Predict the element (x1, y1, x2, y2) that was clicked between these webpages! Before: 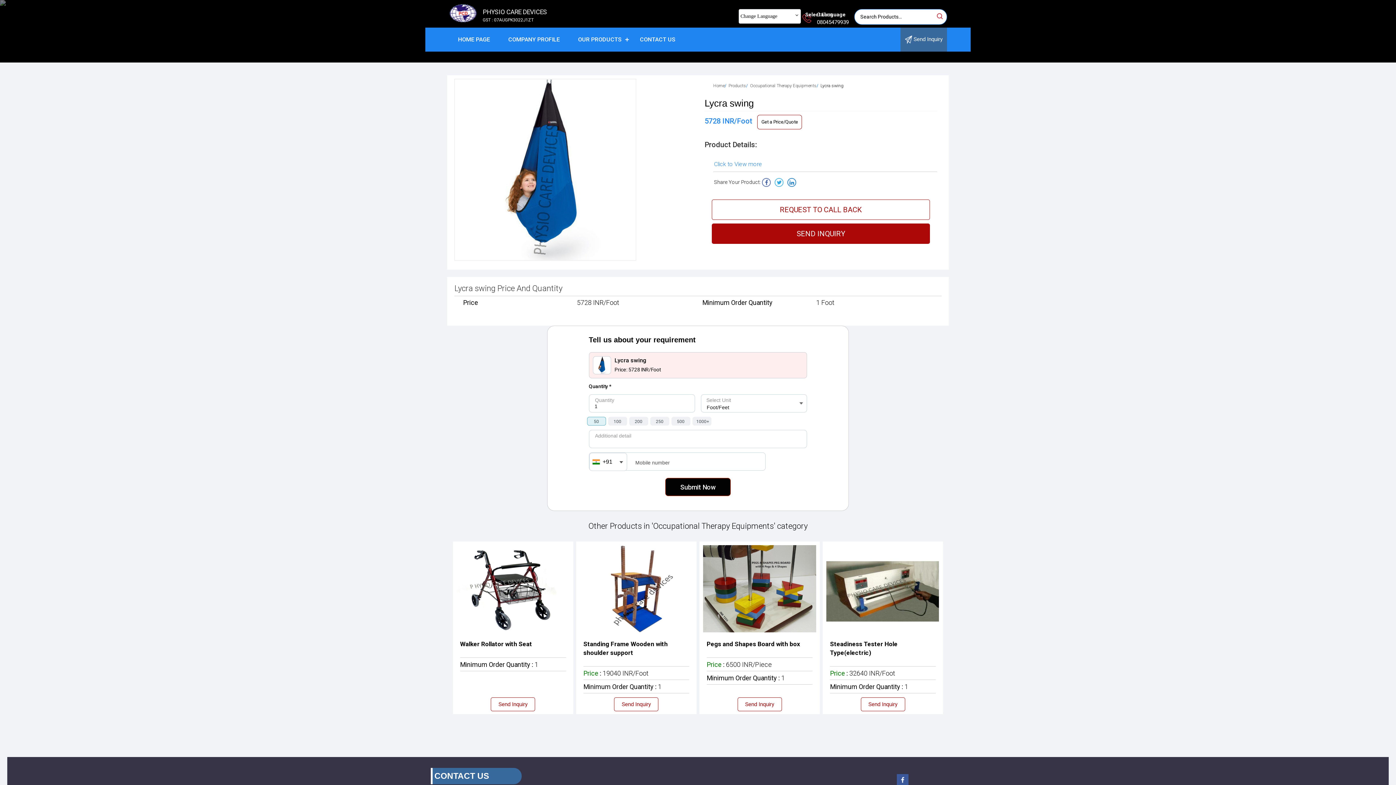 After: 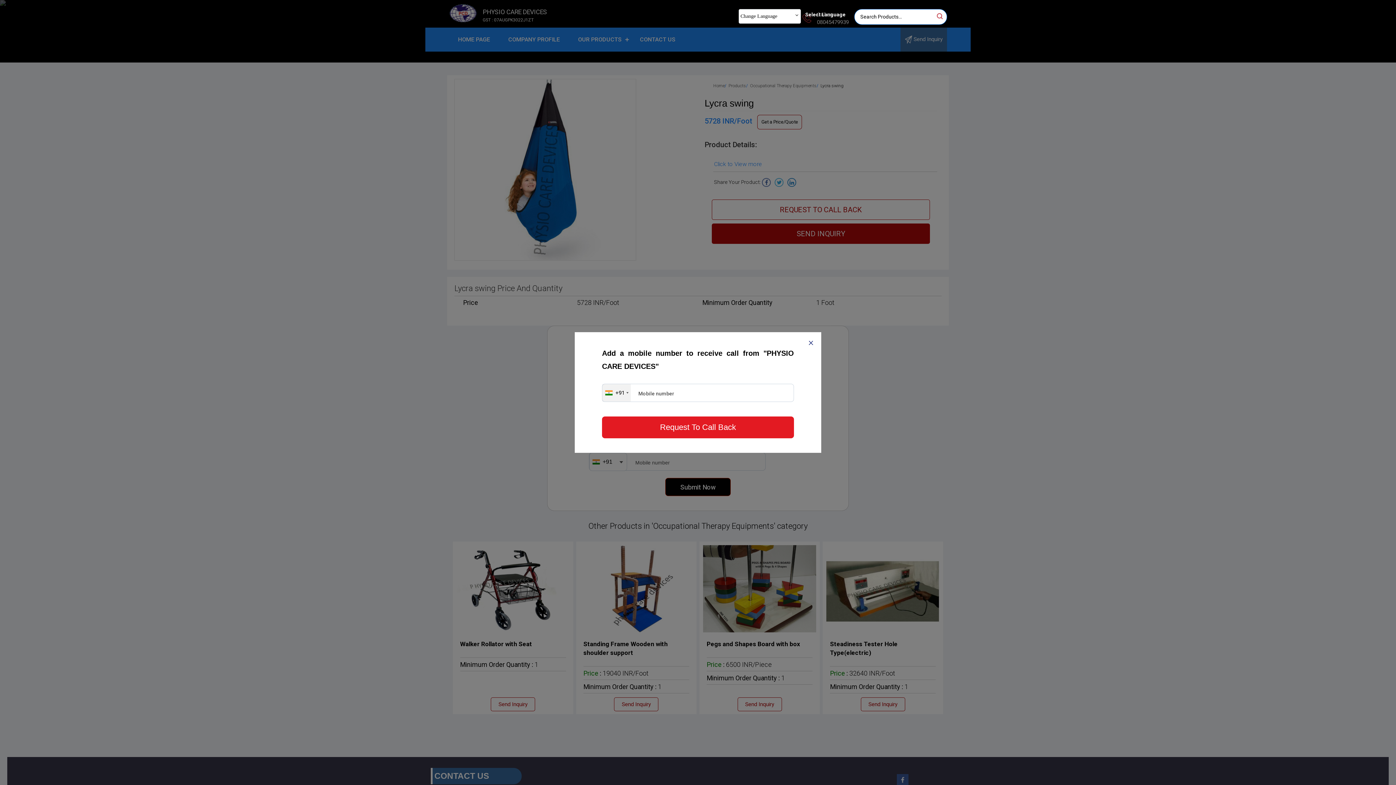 Action: label: REQUEST TO CALL BACK bbox: (712, 199, 930, 219)